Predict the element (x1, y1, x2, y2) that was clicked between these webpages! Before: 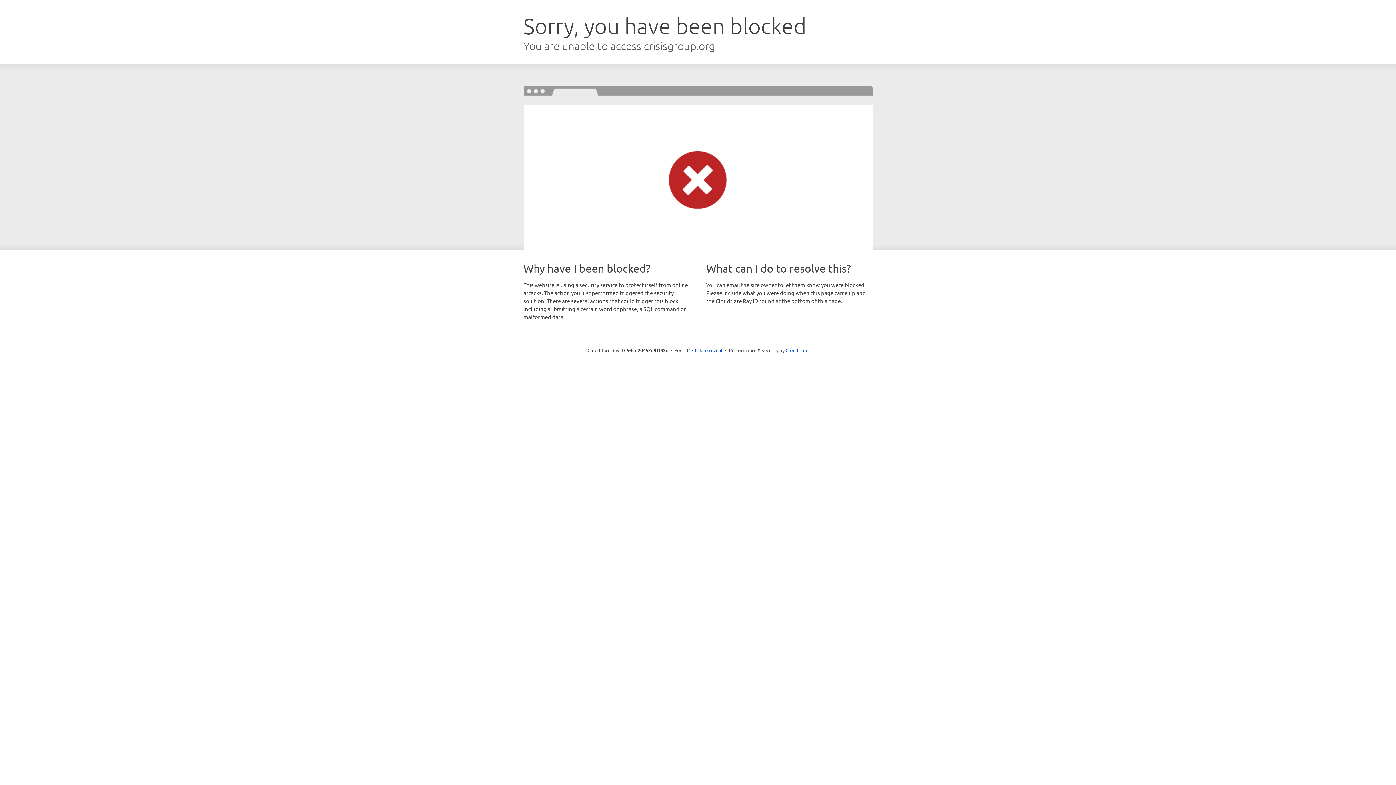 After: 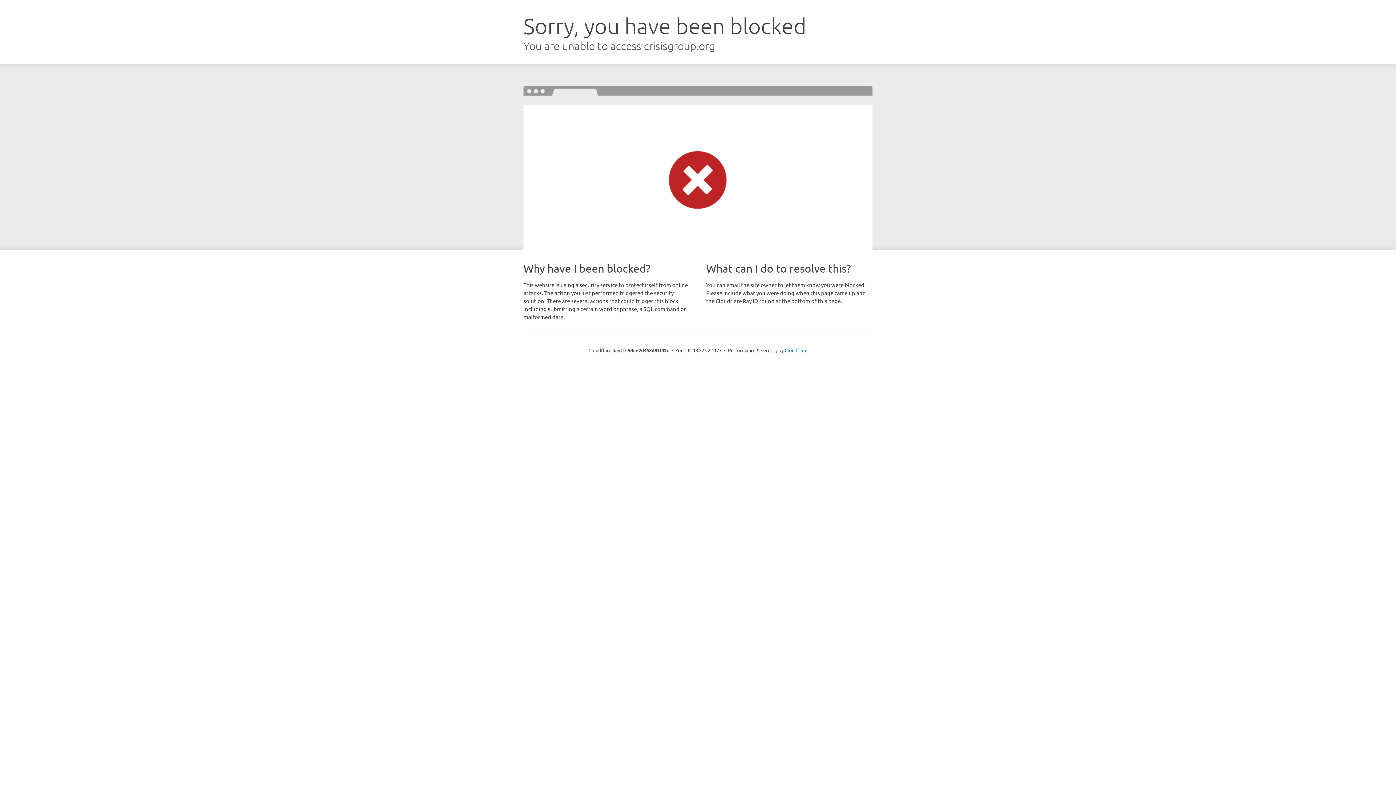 Action: bbox: (692, 346, 722, 353) label: Click to reveal